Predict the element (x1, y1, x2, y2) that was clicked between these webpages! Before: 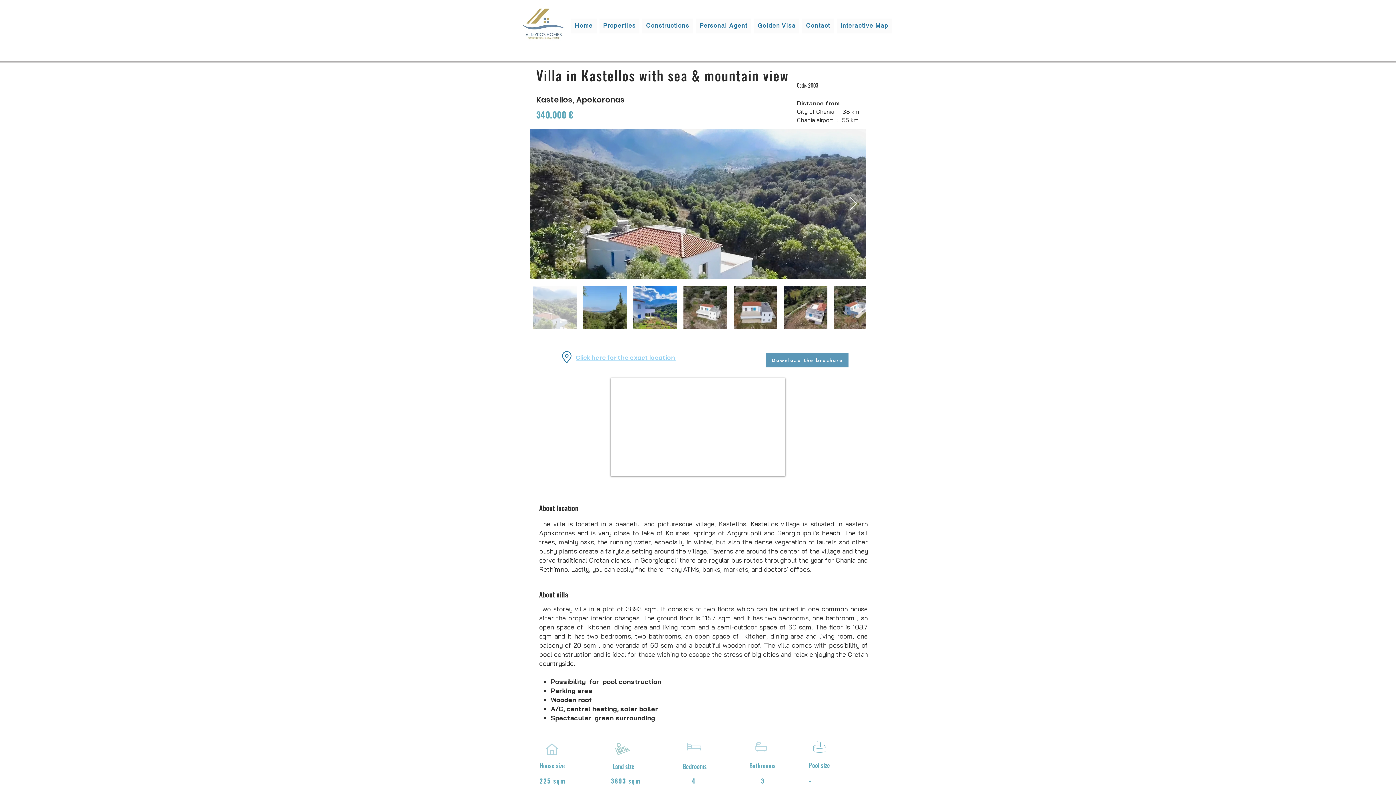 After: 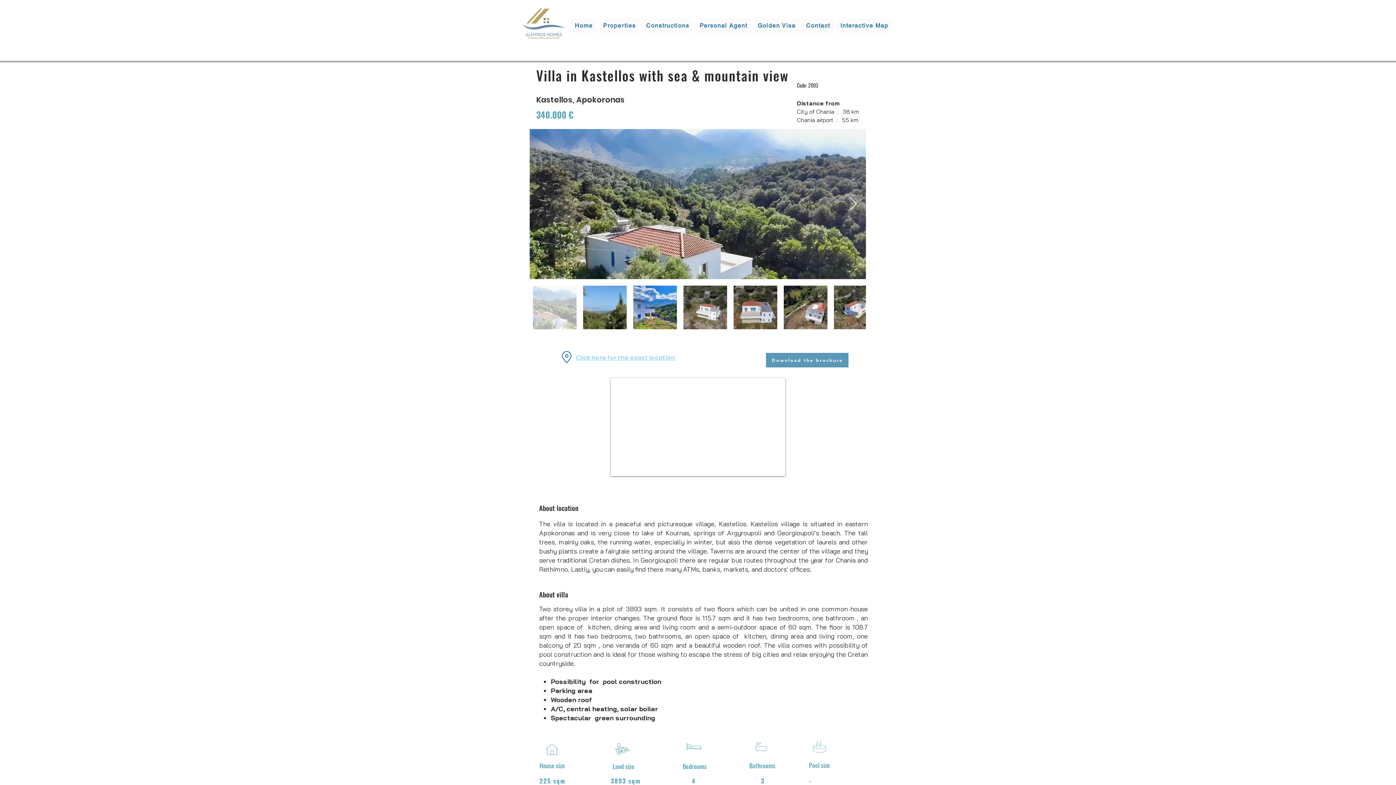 Action: label: Properties bbox: (599, 18, 639, 33)